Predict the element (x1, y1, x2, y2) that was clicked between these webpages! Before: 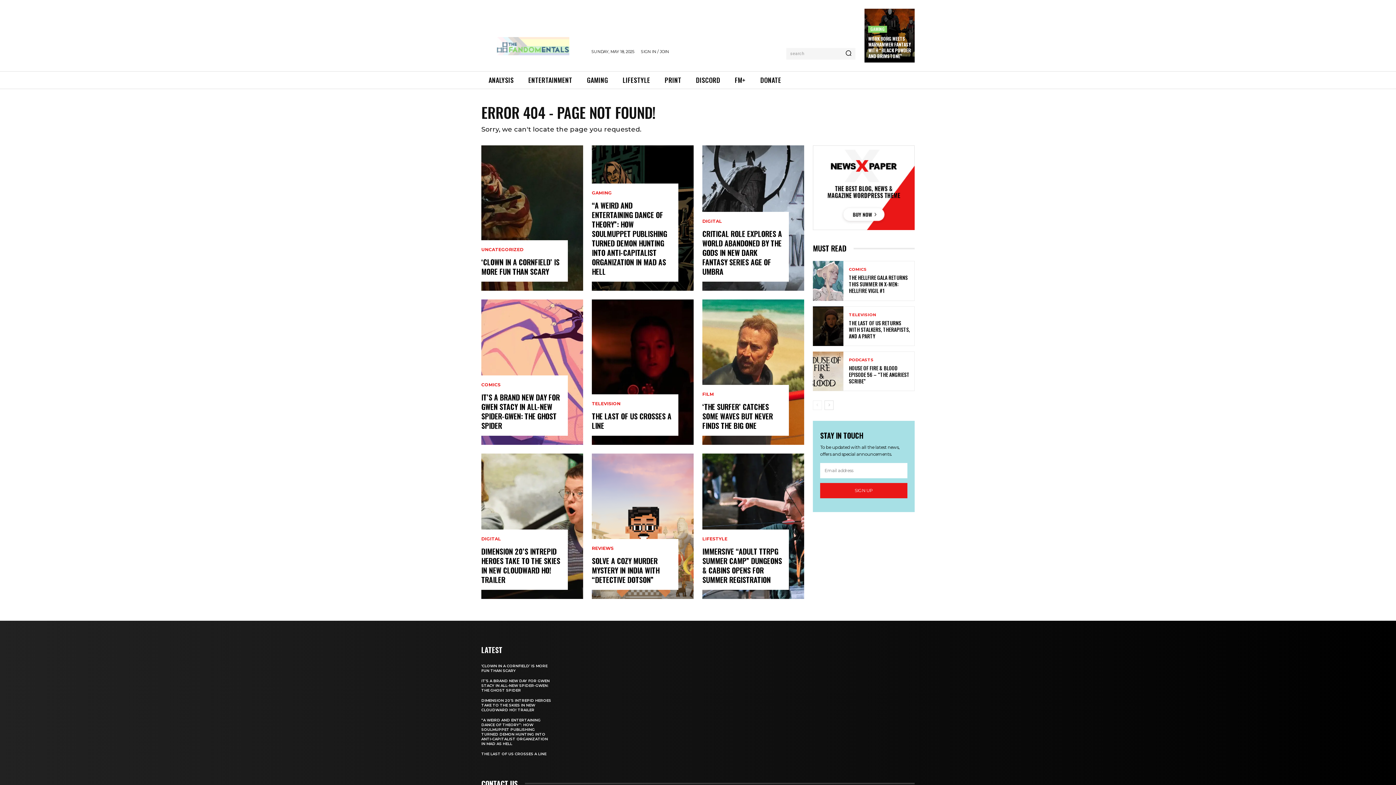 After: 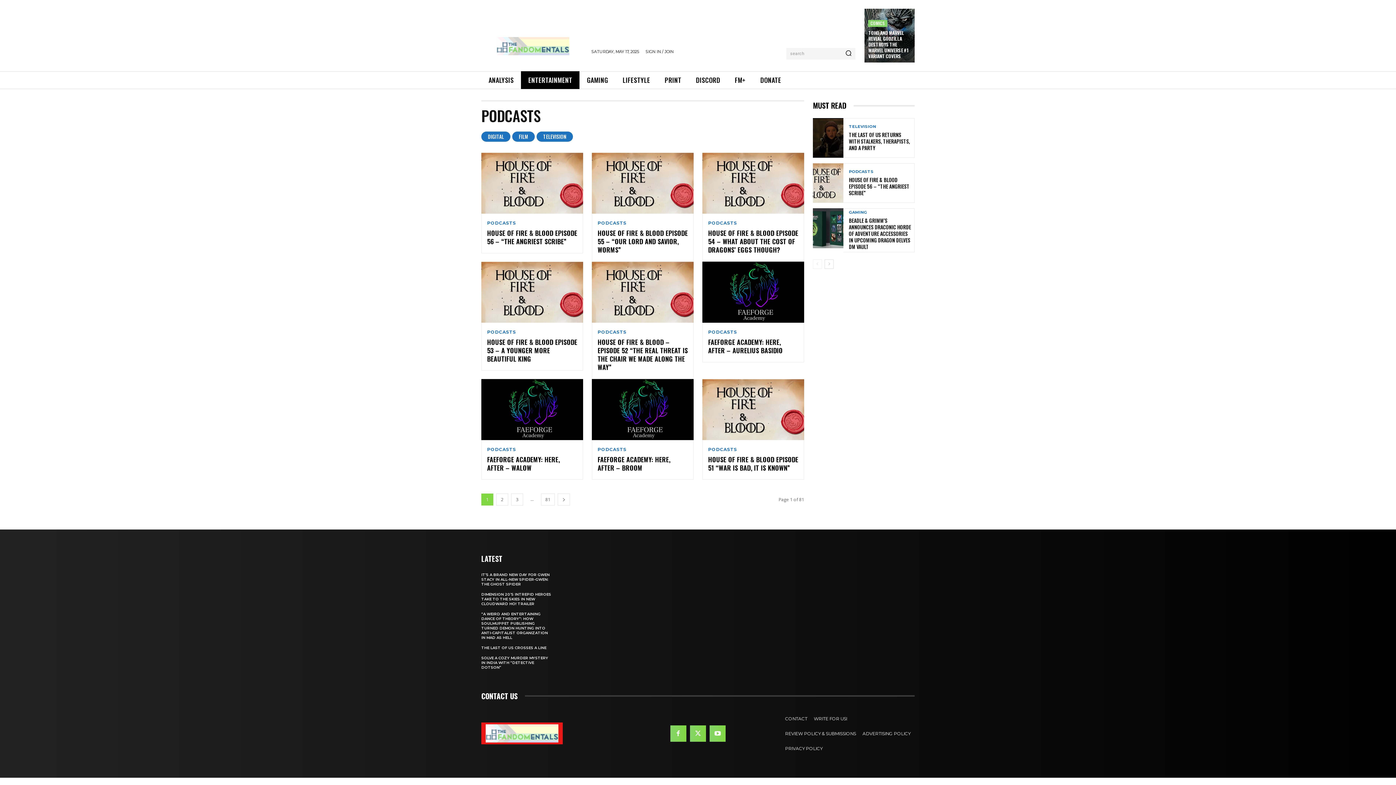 Action: bbox: (849, 358, 873, 362) label: PODCASTS